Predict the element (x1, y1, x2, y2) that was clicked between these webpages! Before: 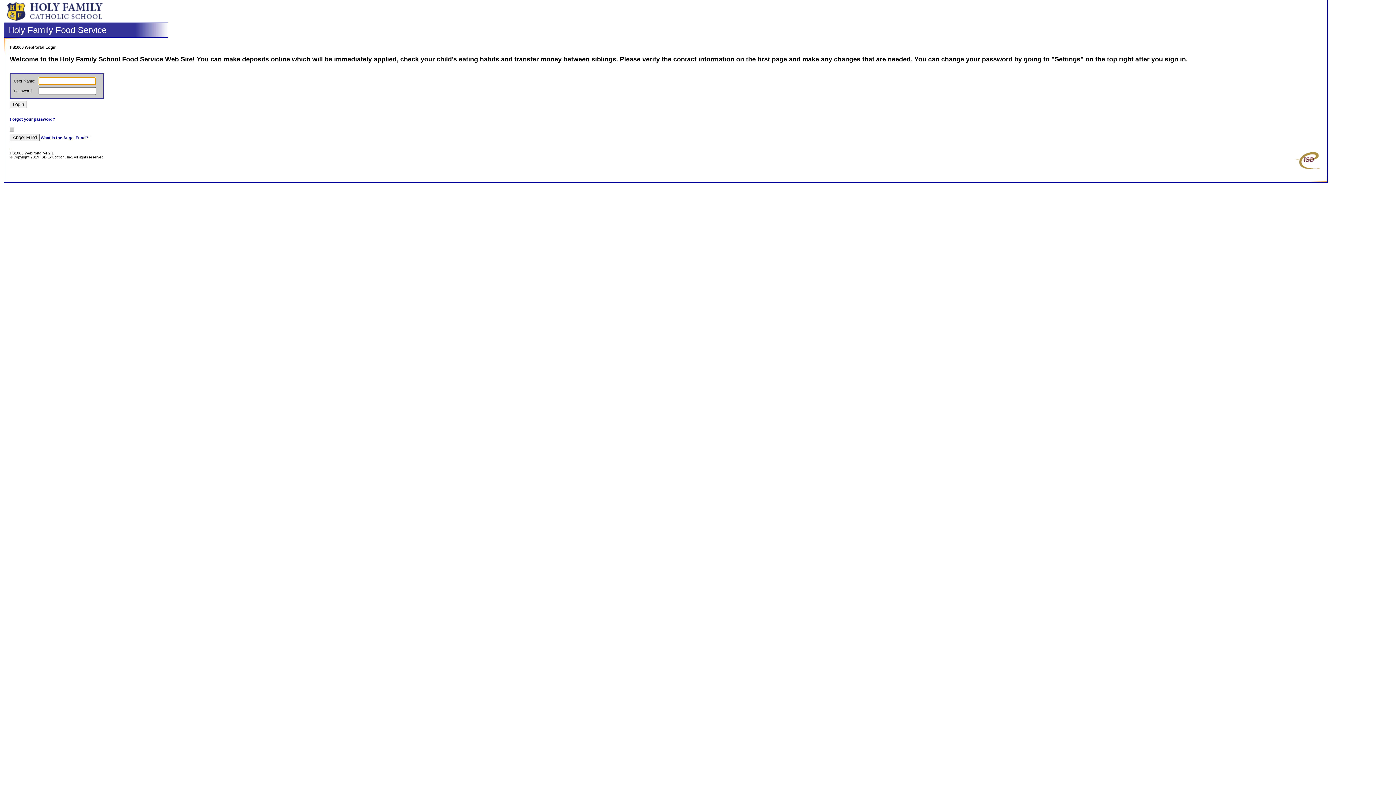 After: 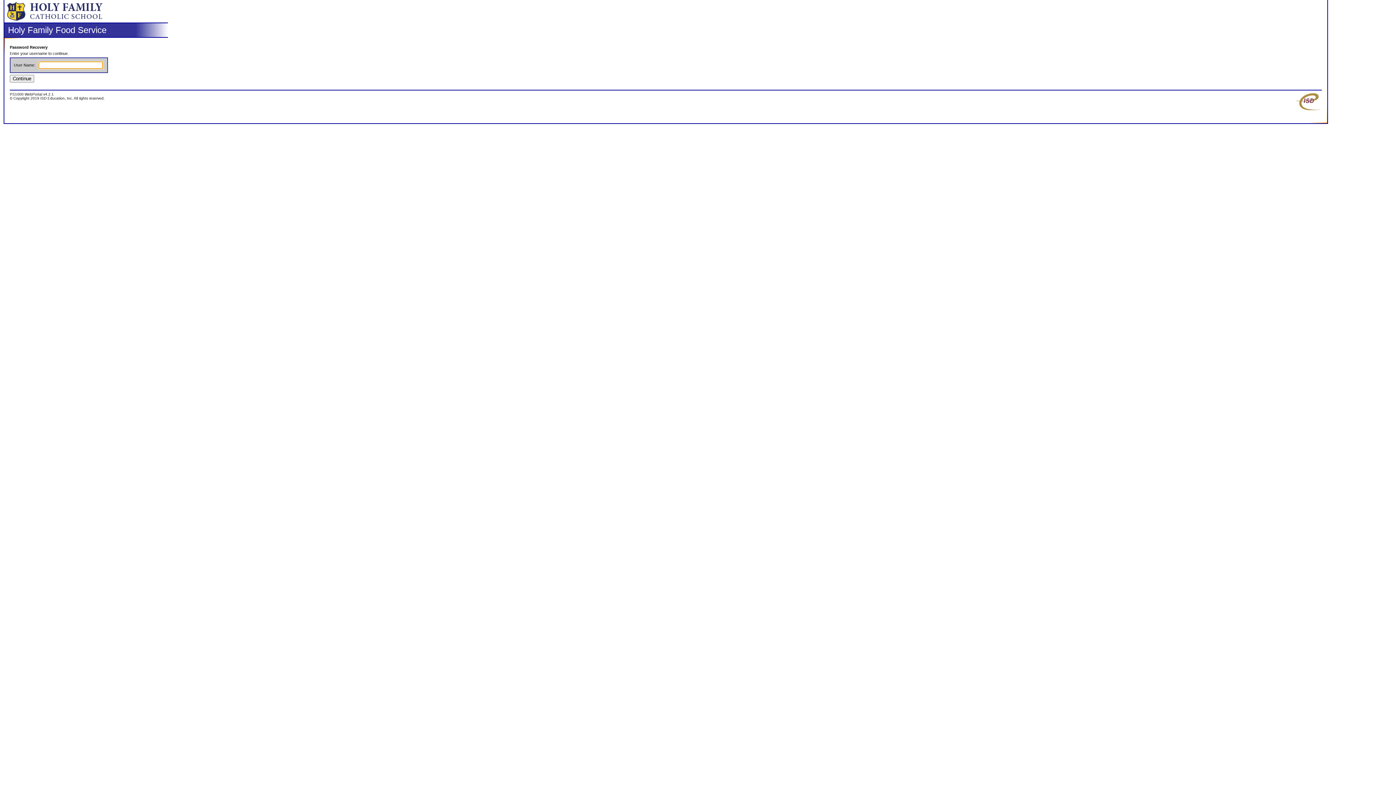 Action: bbox: (9, 117, 55, 121) label: Forgot your password?